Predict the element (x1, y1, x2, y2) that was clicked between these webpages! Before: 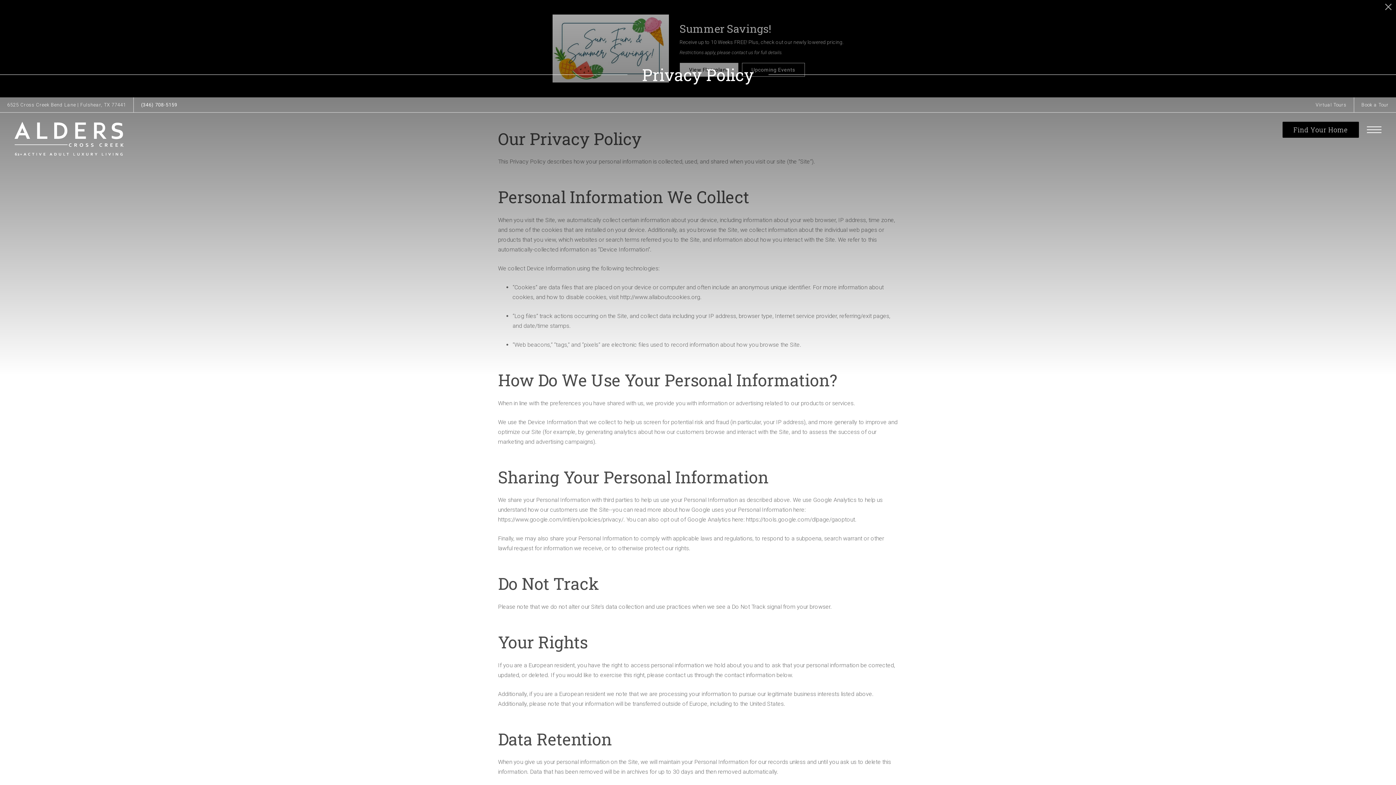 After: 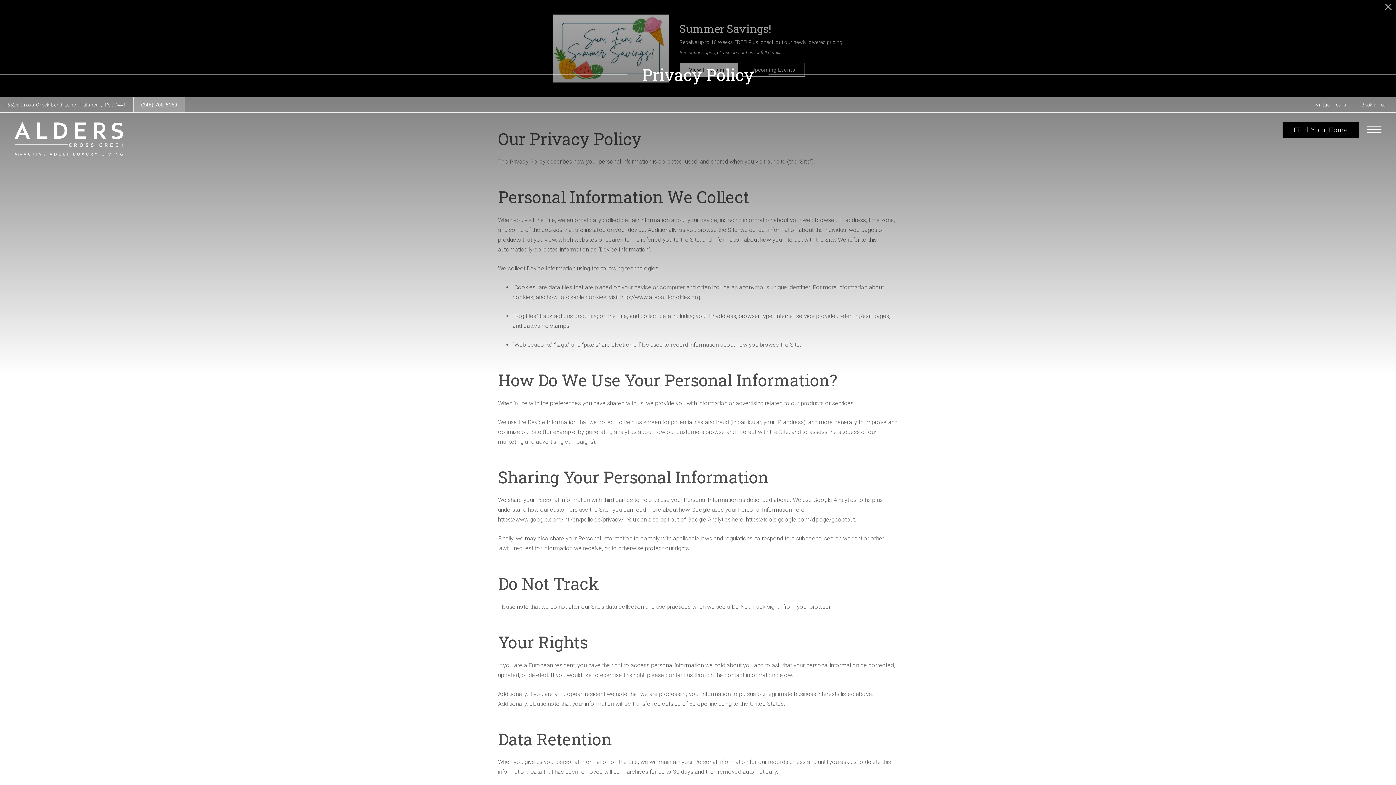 Action: label: Call Us at (346) 708-5159 bbox: (133, 97, 184, 112)